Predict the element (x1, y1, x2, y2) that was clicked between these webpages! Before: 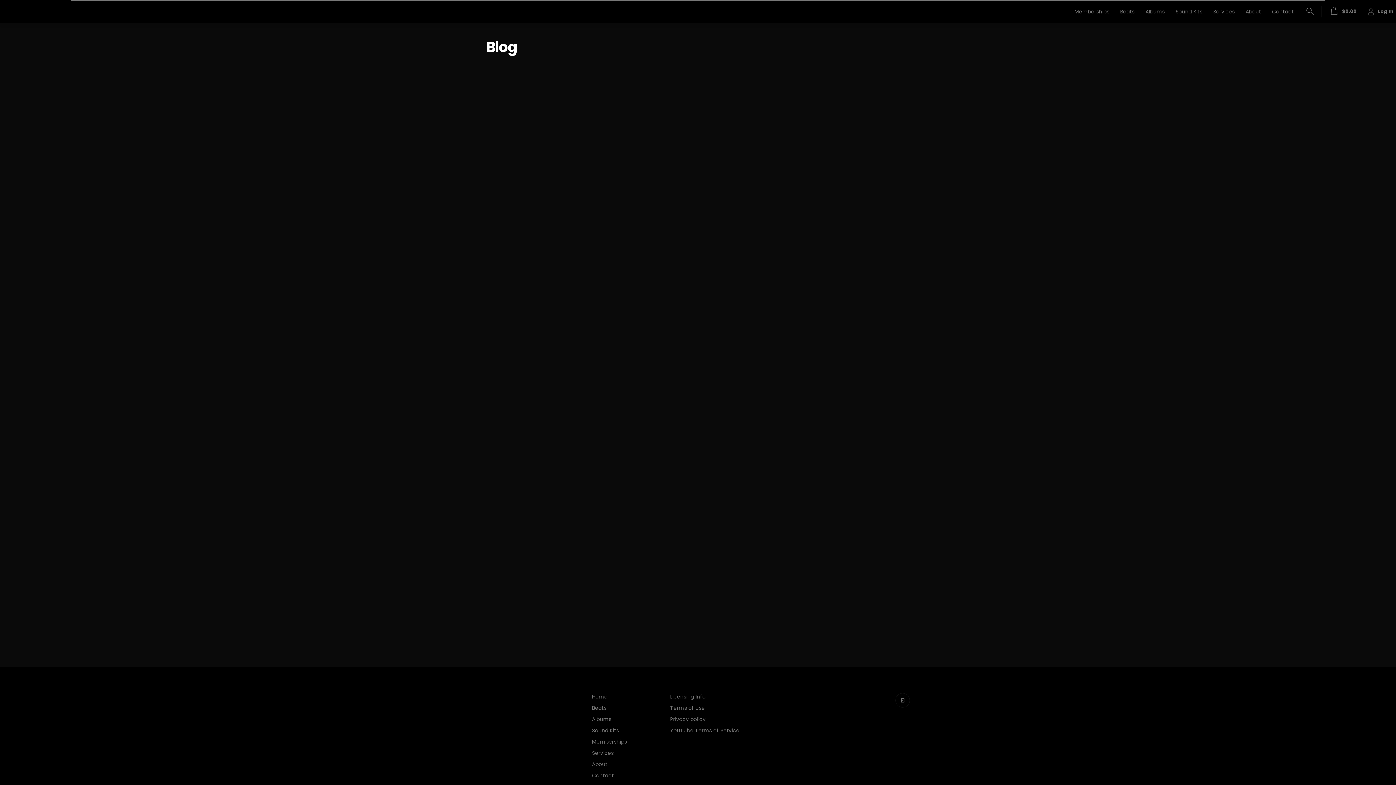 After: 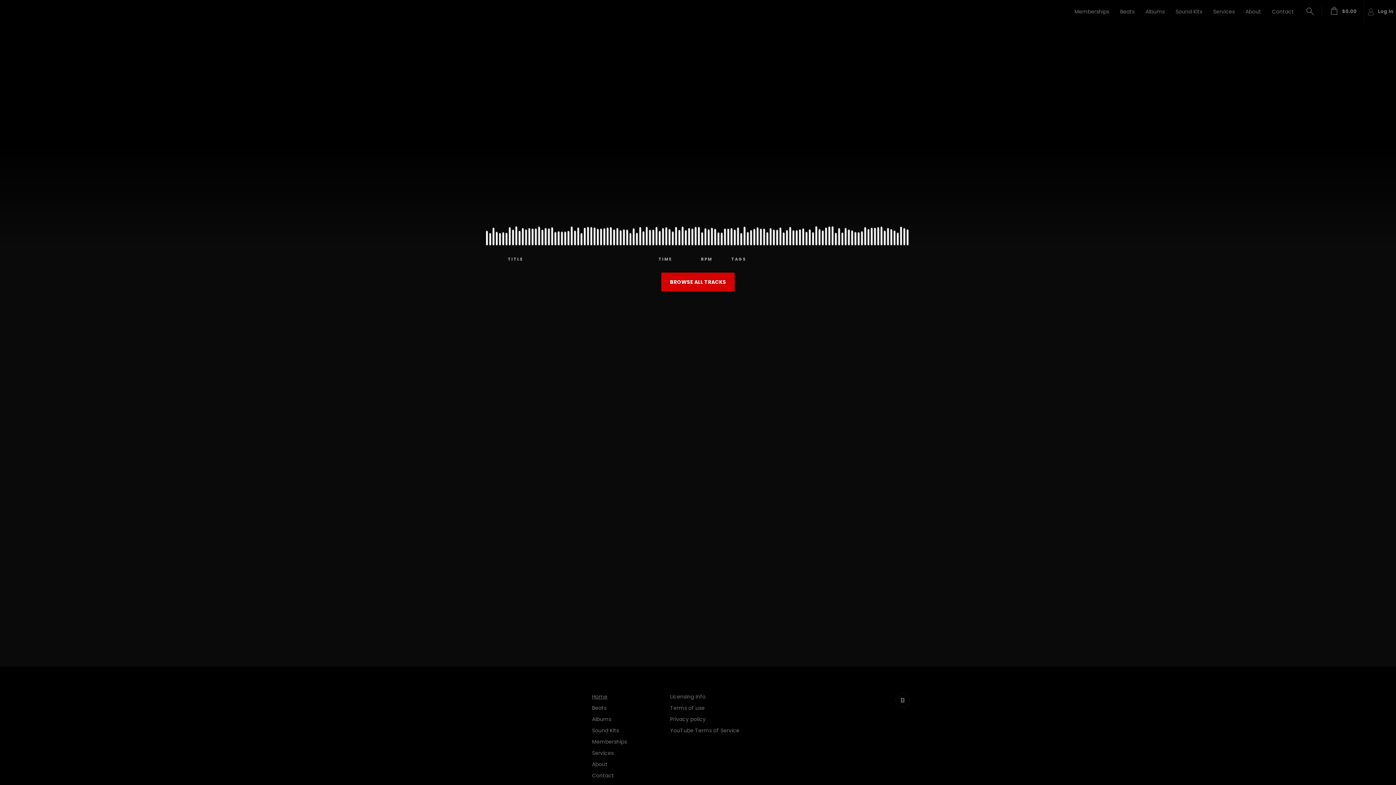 Action: bbox: (592, 26, 607, 33) label: Home